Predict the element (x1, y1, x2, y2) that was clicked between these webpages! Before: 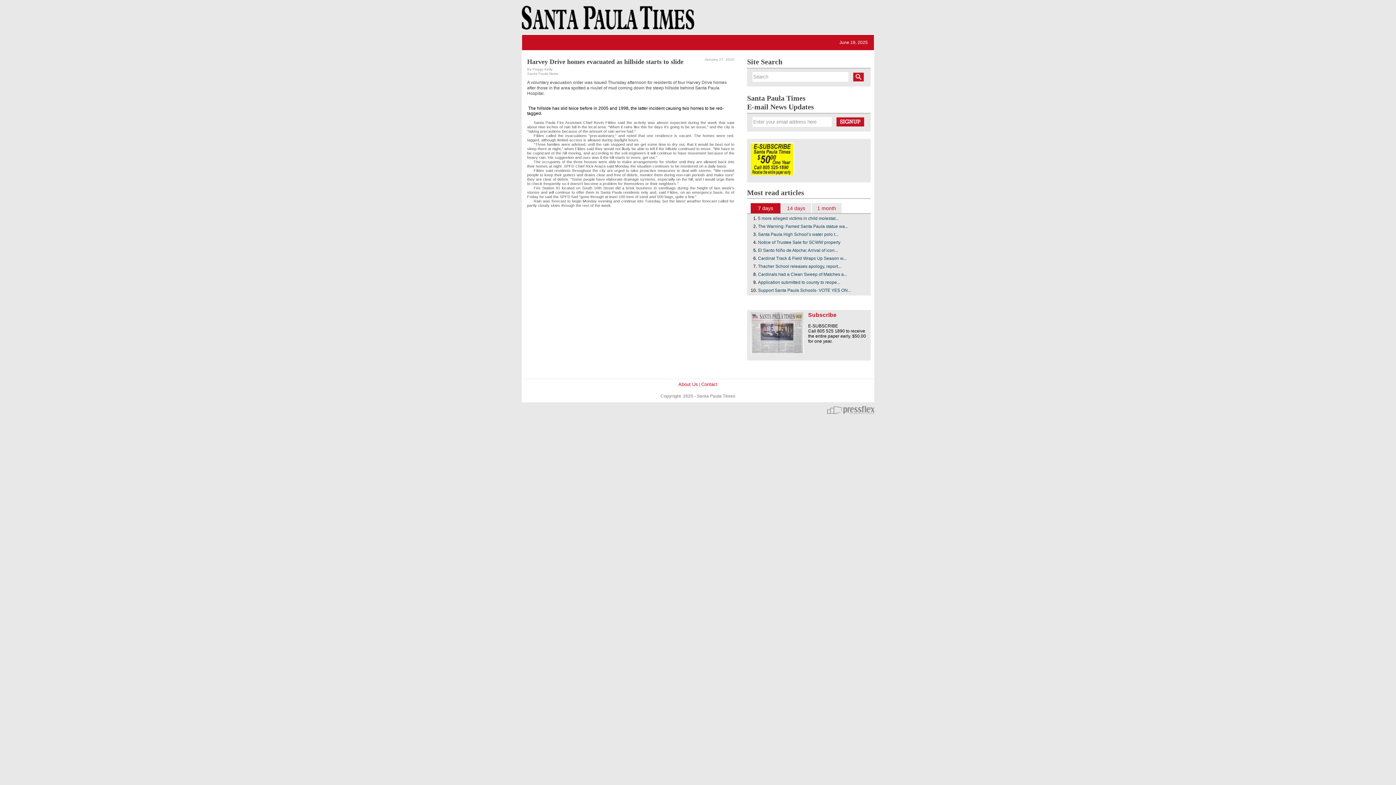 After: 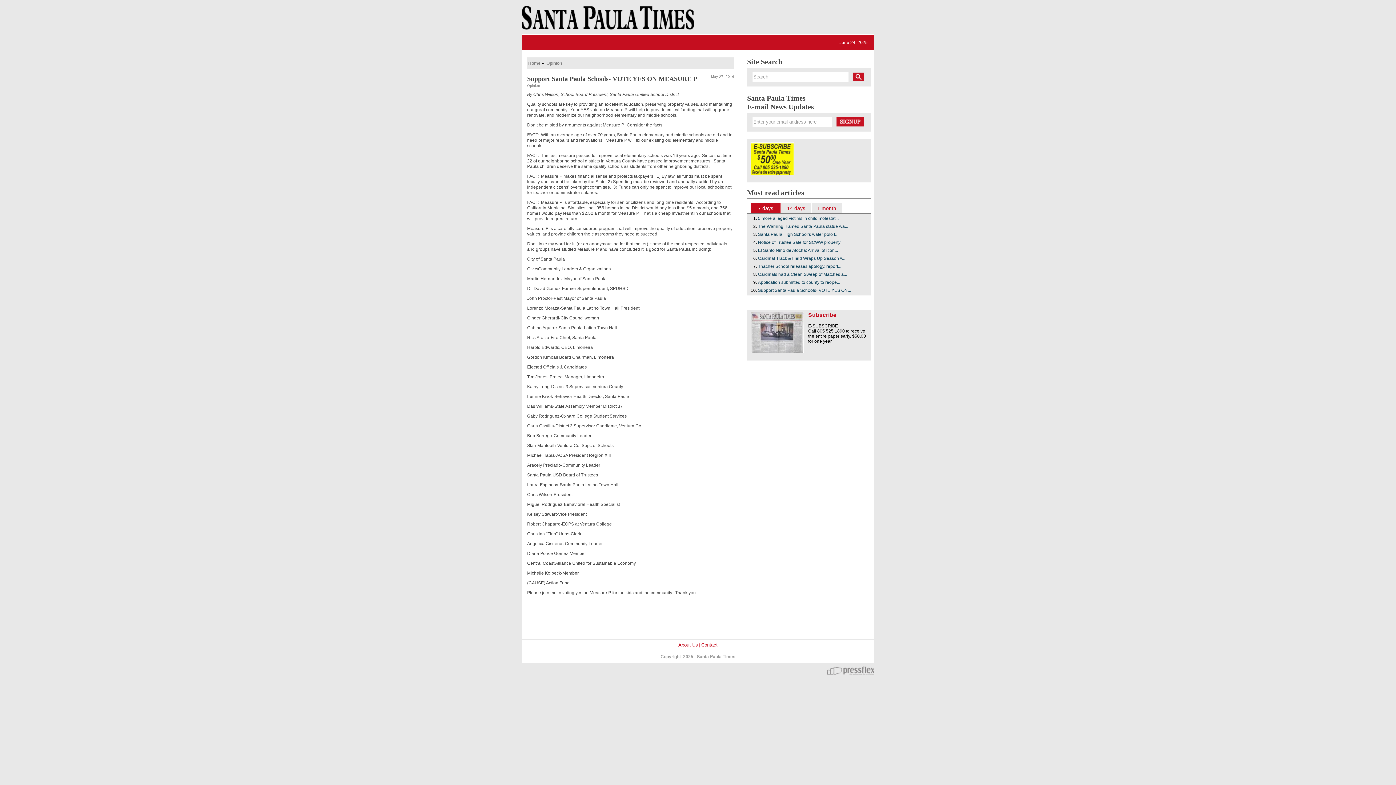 Action: label: Support Santa Paula Schools- VOTE YES ON... bbox: (758, 288, 851, 293)